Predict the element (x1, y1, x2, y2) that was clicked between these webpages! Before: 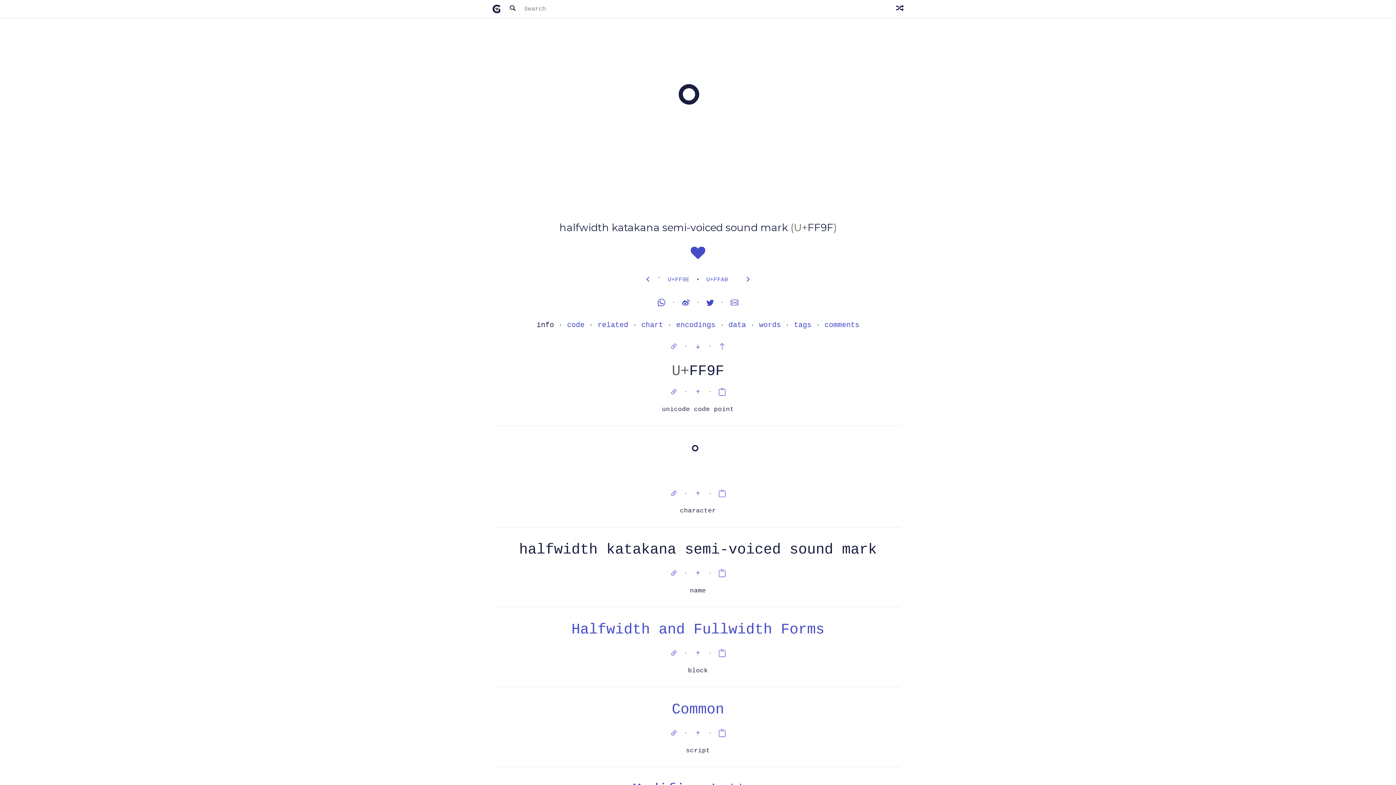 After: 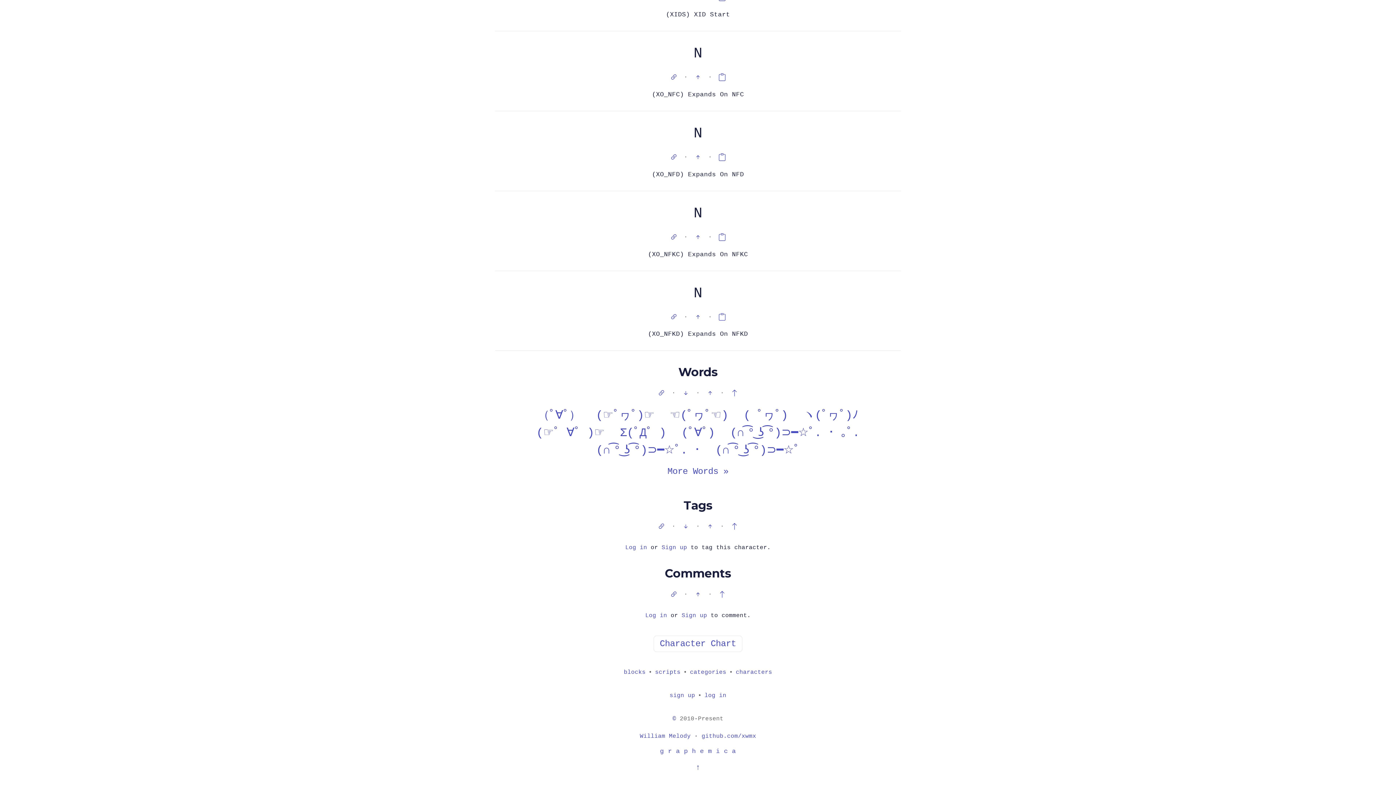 Action: bbox: (824, 321, 859, 329) label: comments